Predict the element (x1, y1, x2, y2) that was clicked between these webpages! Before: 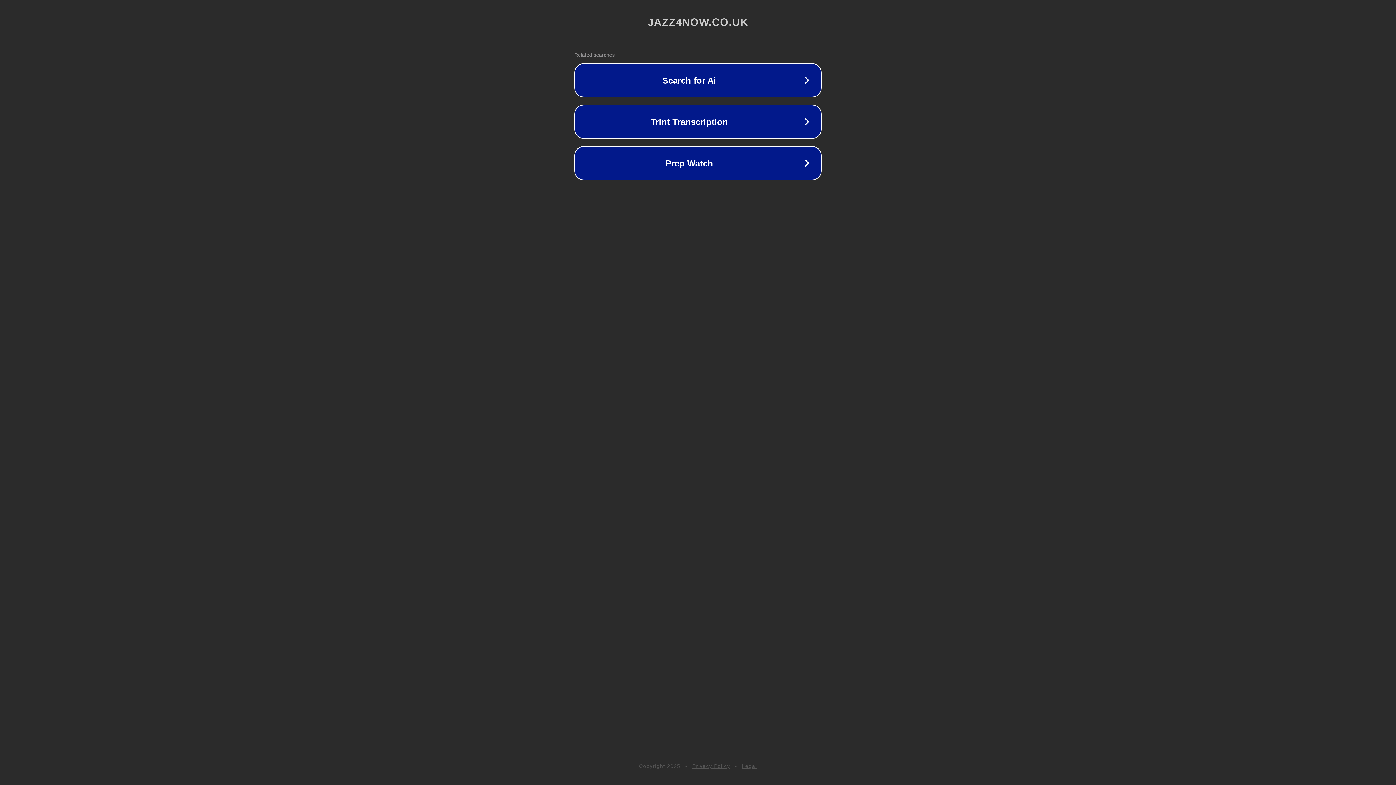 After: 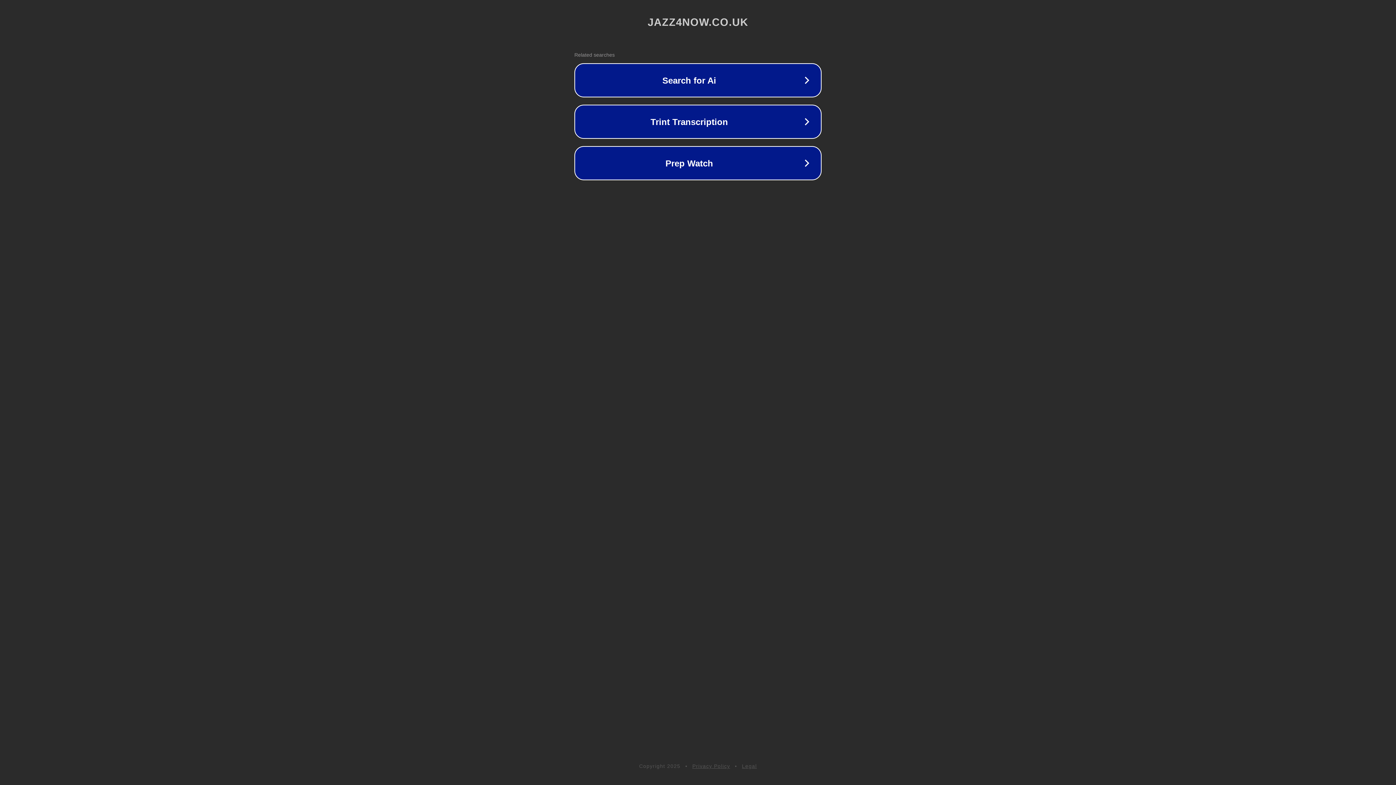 Action: bbox: (692, 763, 730, 769) label: Privacy Policy